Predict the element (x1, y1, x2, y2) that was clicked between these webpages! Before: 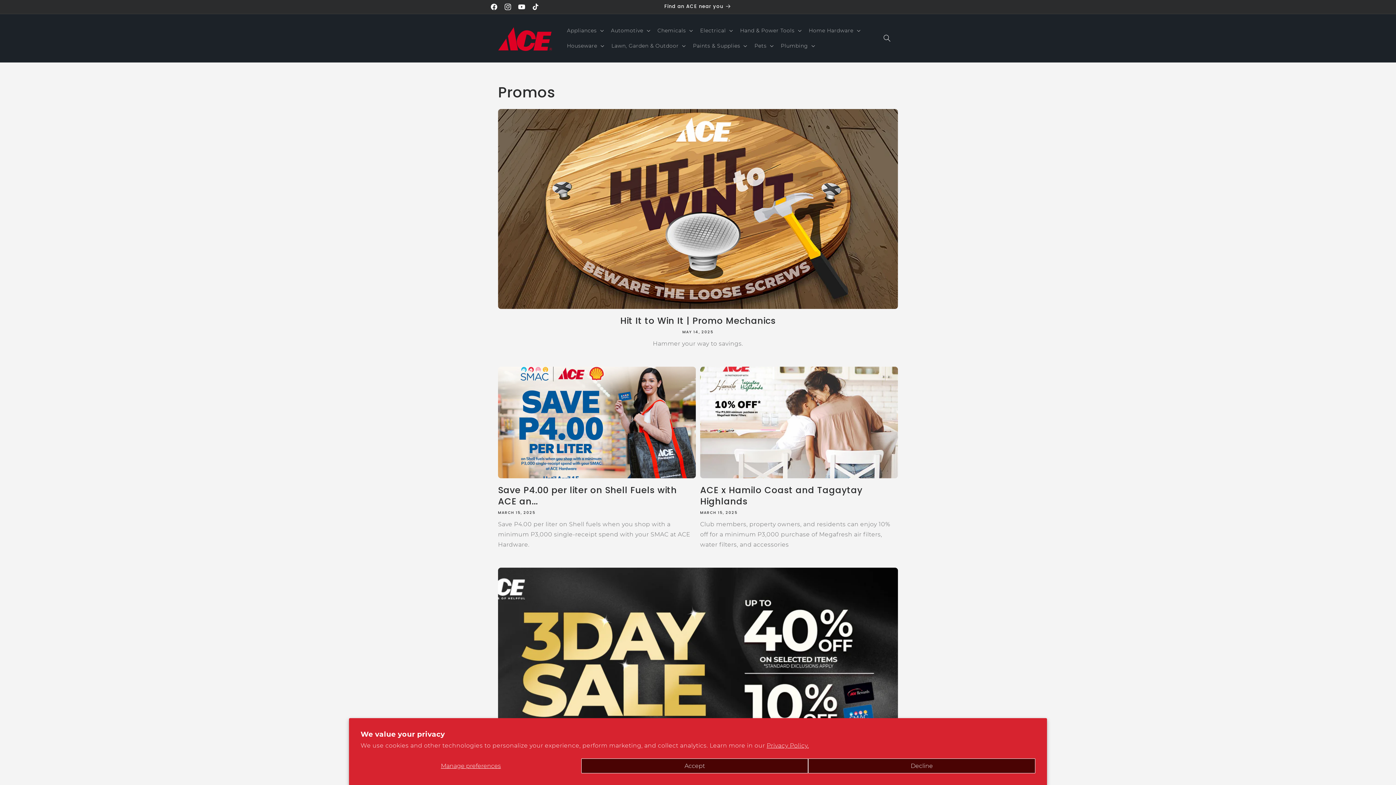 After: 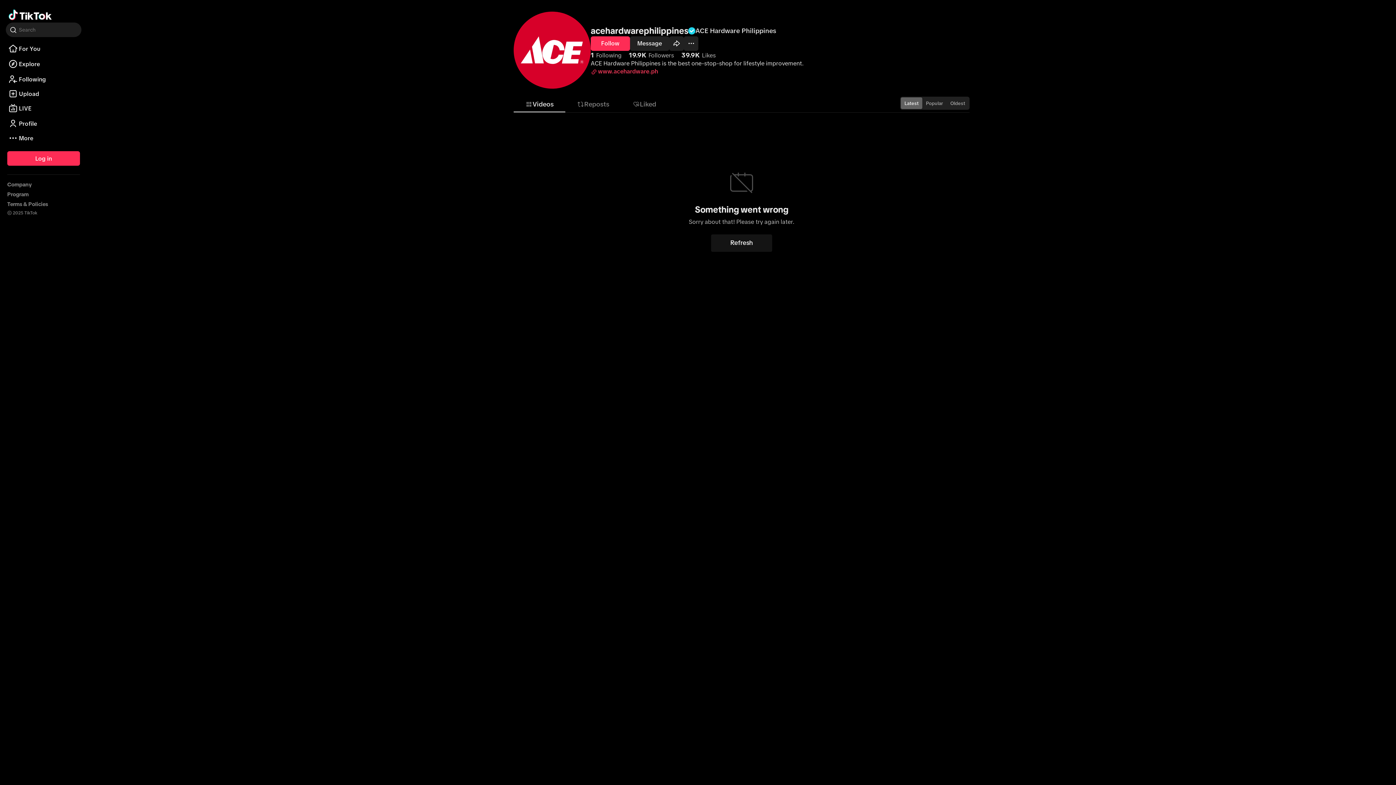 Action: bbox: (528, 0, 542, 13) label: TikTok